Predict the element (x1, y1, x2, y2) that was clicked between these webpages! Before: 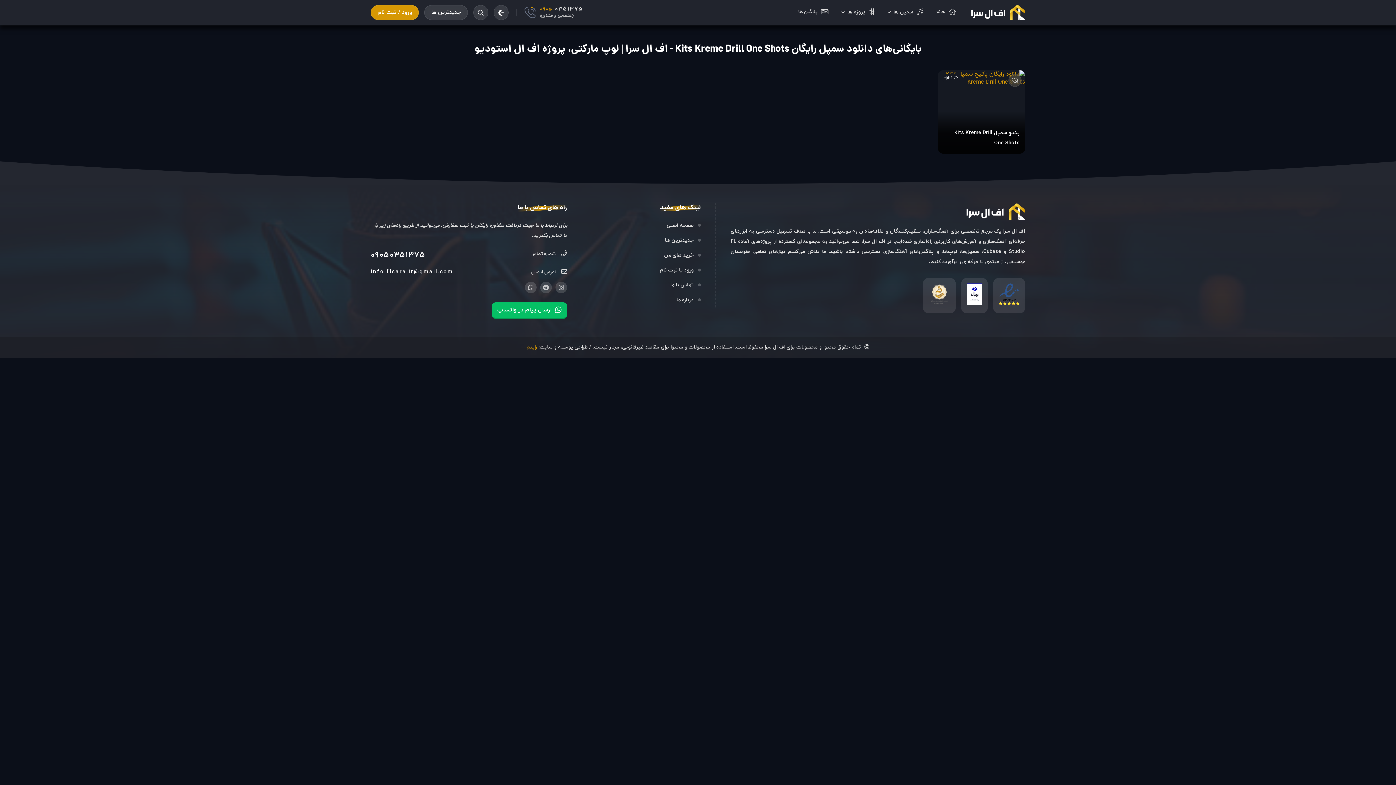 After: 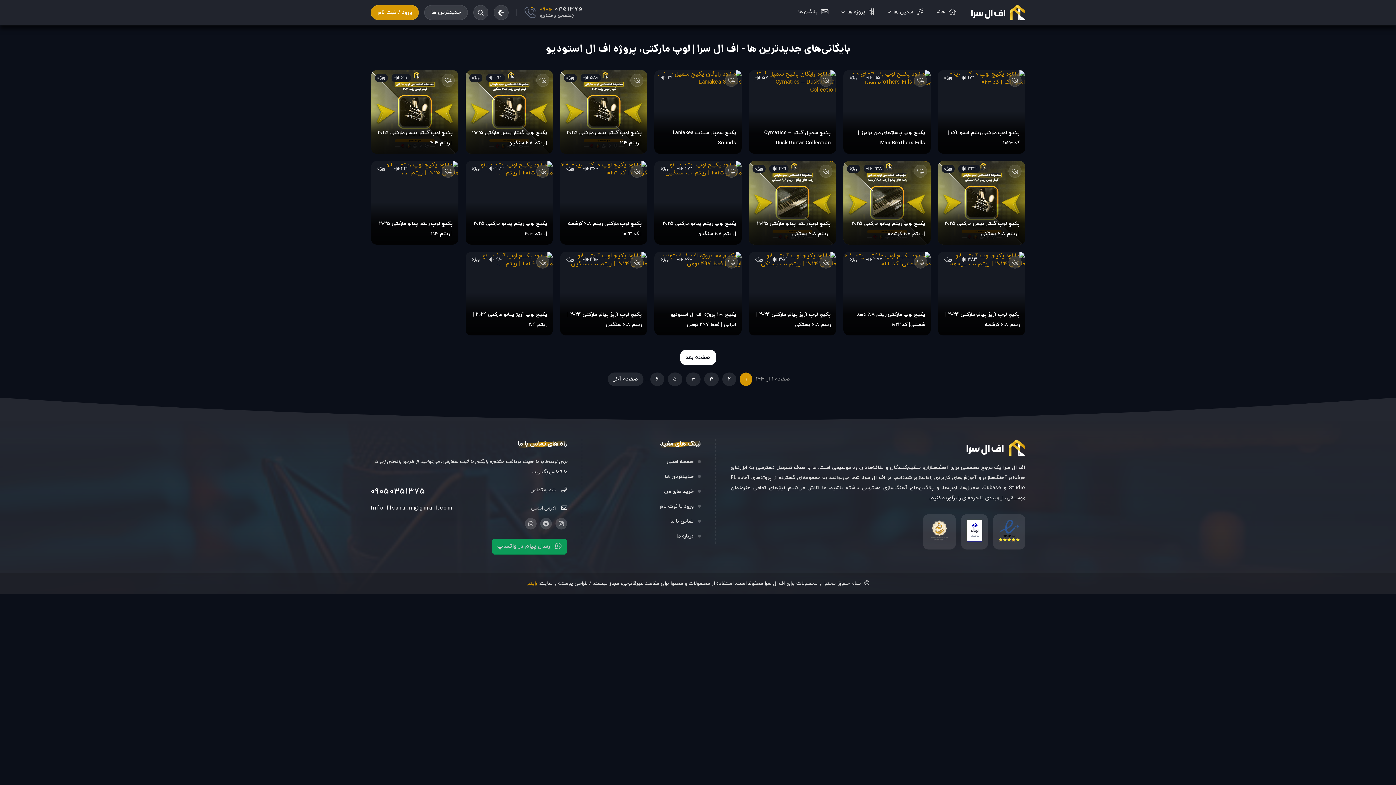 Action: bbox: (597, 233, 701, 248) label: جدیدترین ها